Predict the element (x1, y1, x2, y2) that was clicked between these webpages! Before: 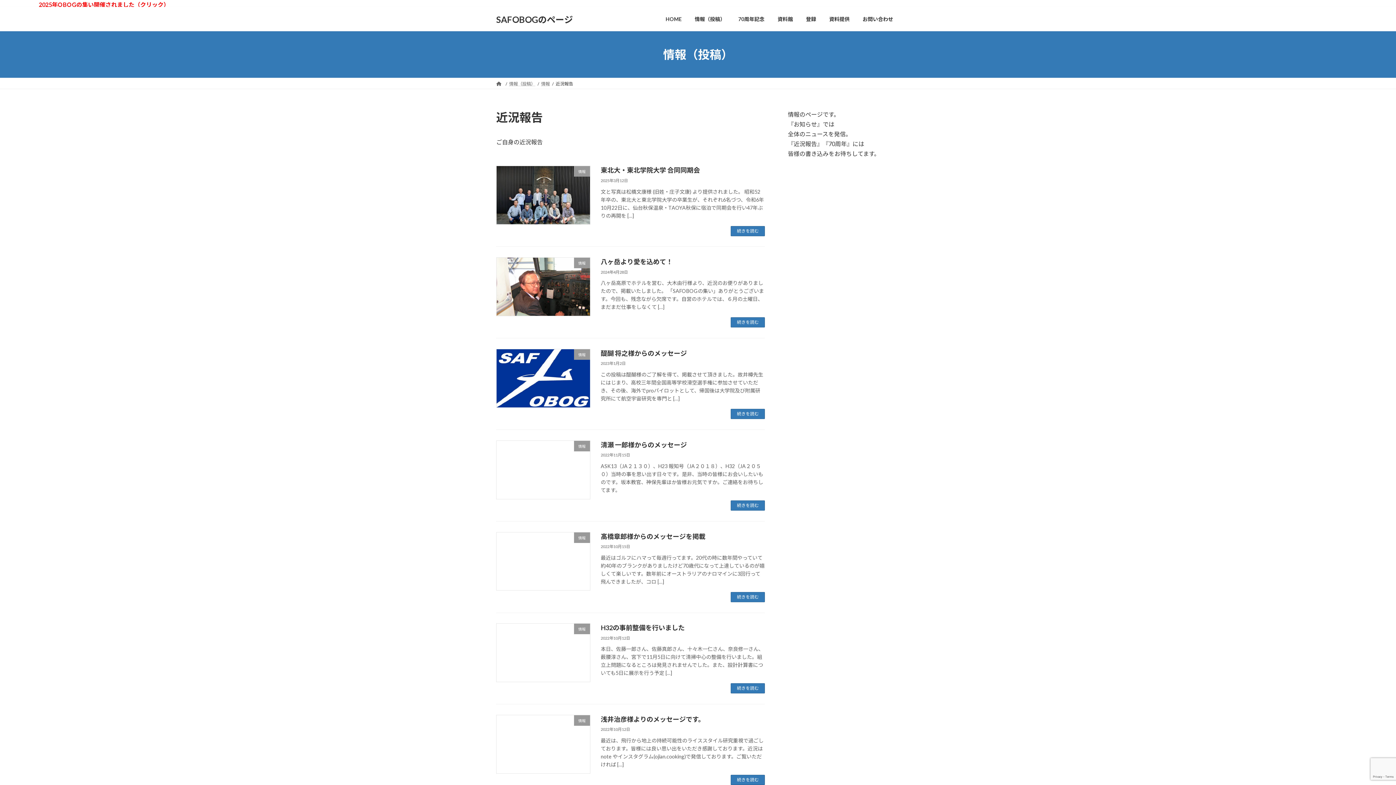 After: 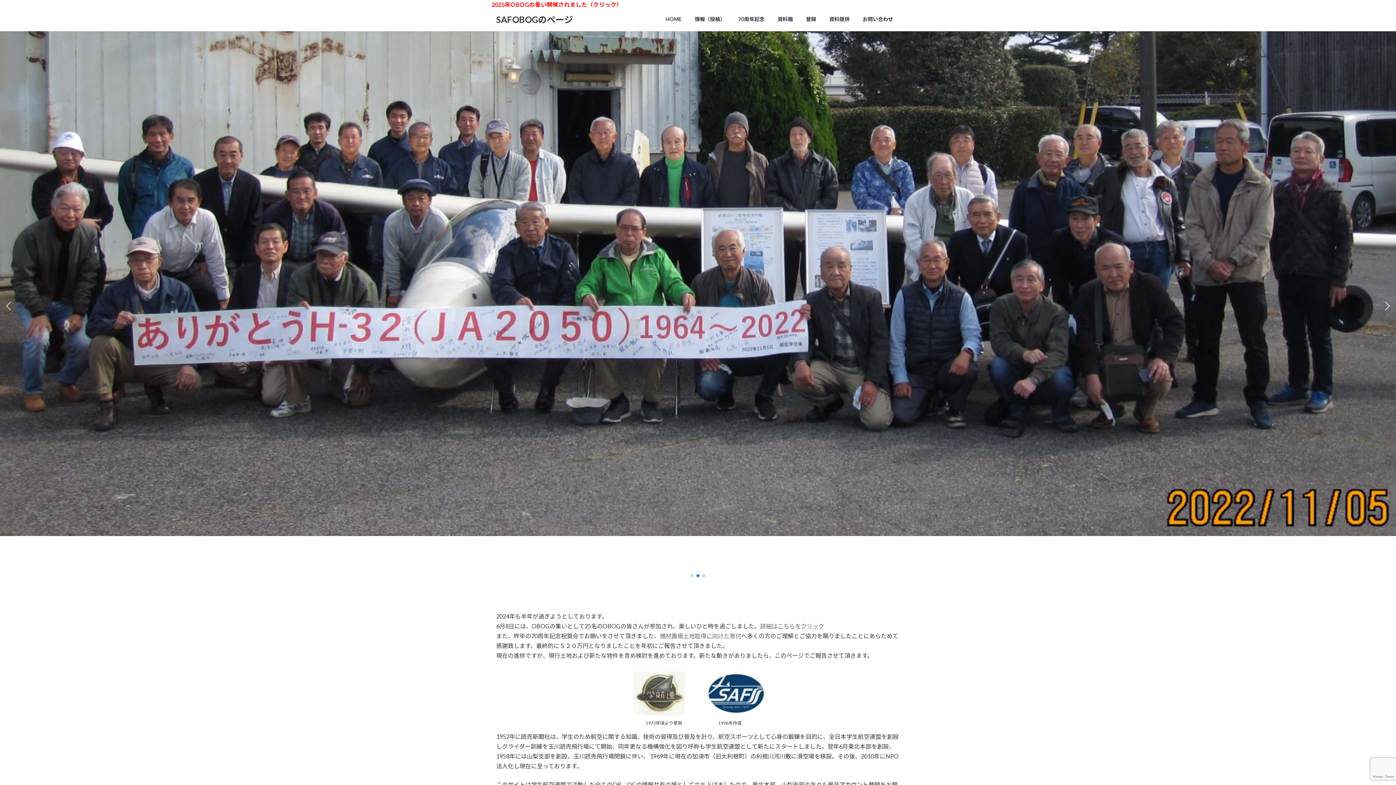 Action: bbox: (496, 80, 503, 86)